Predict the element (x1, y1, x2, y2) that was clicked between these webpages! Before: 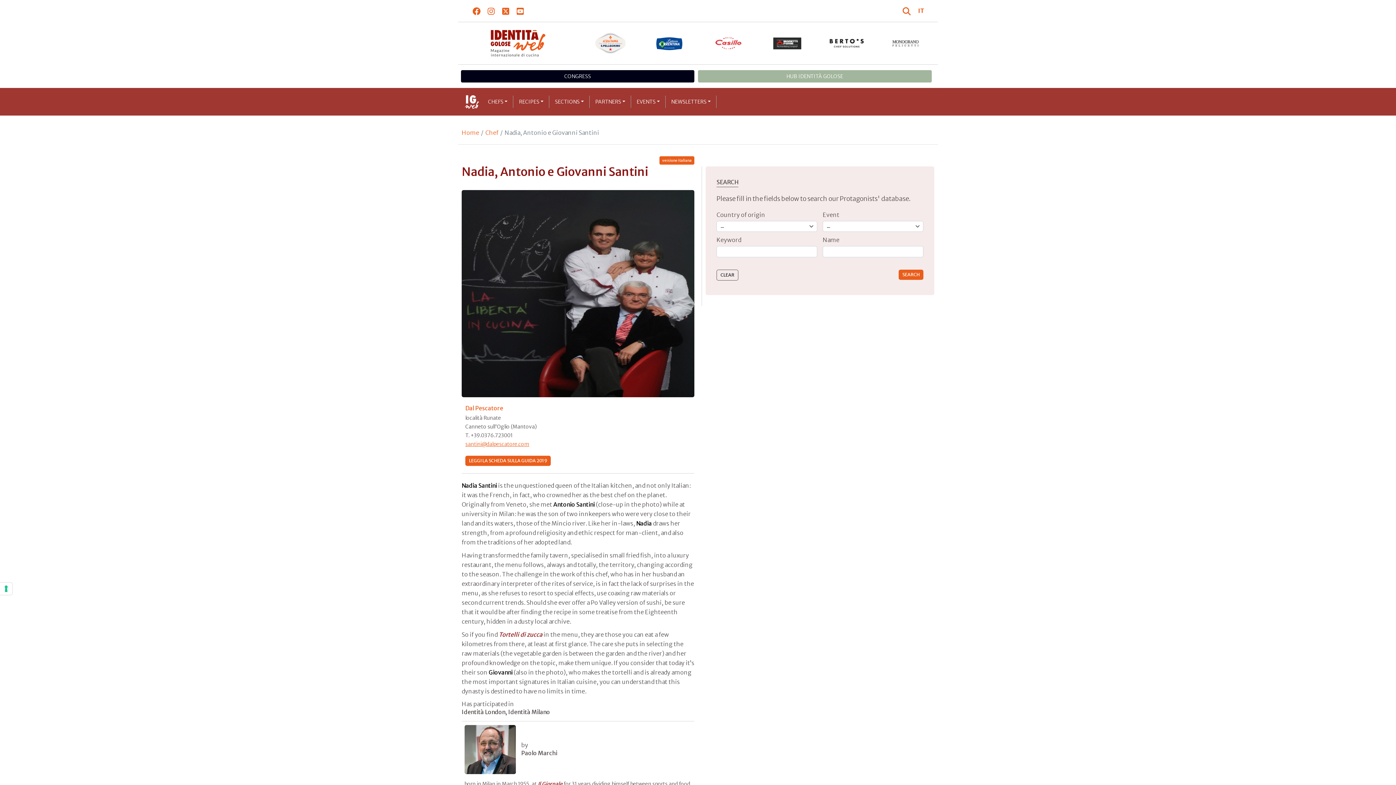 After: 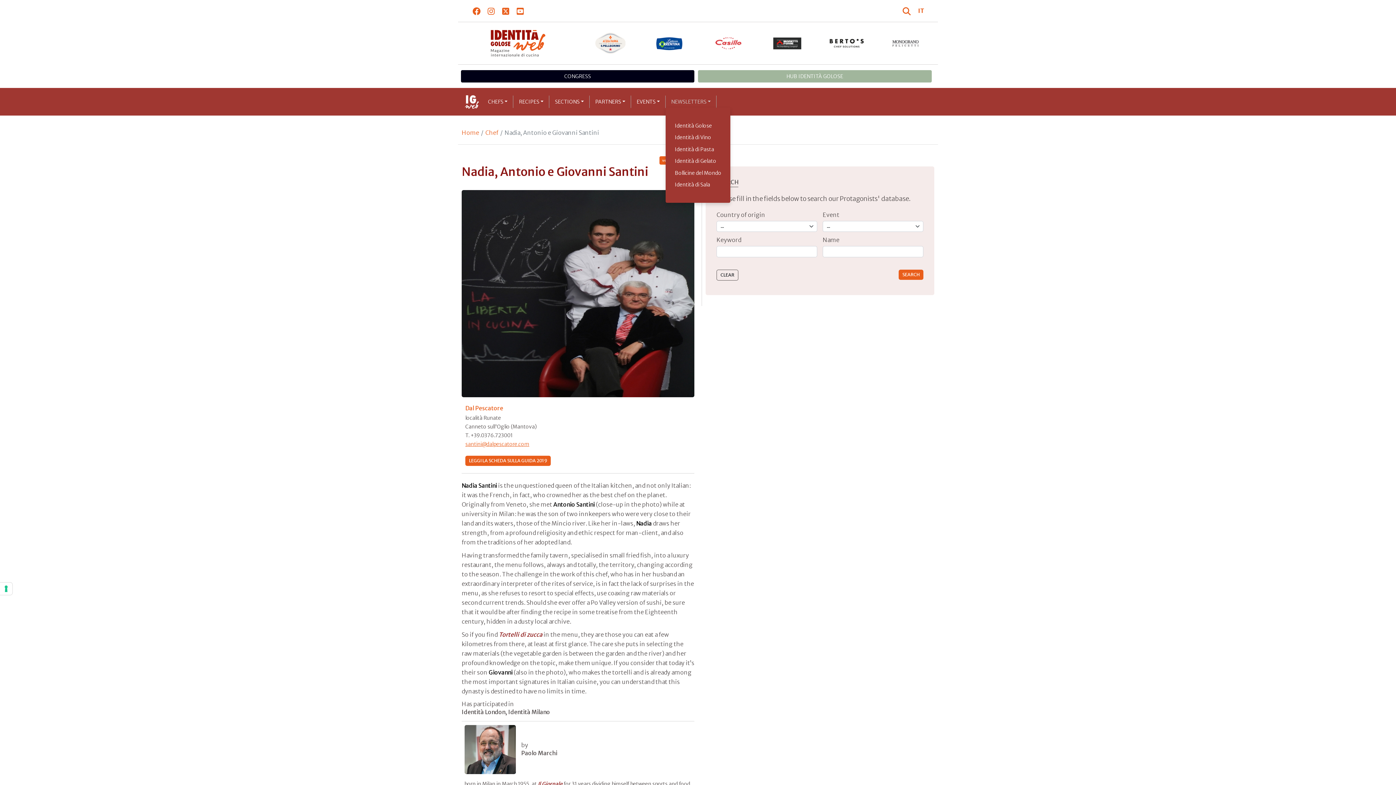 Action: label: NEWSLETTERS bbox: (669, 95, 712, 107)